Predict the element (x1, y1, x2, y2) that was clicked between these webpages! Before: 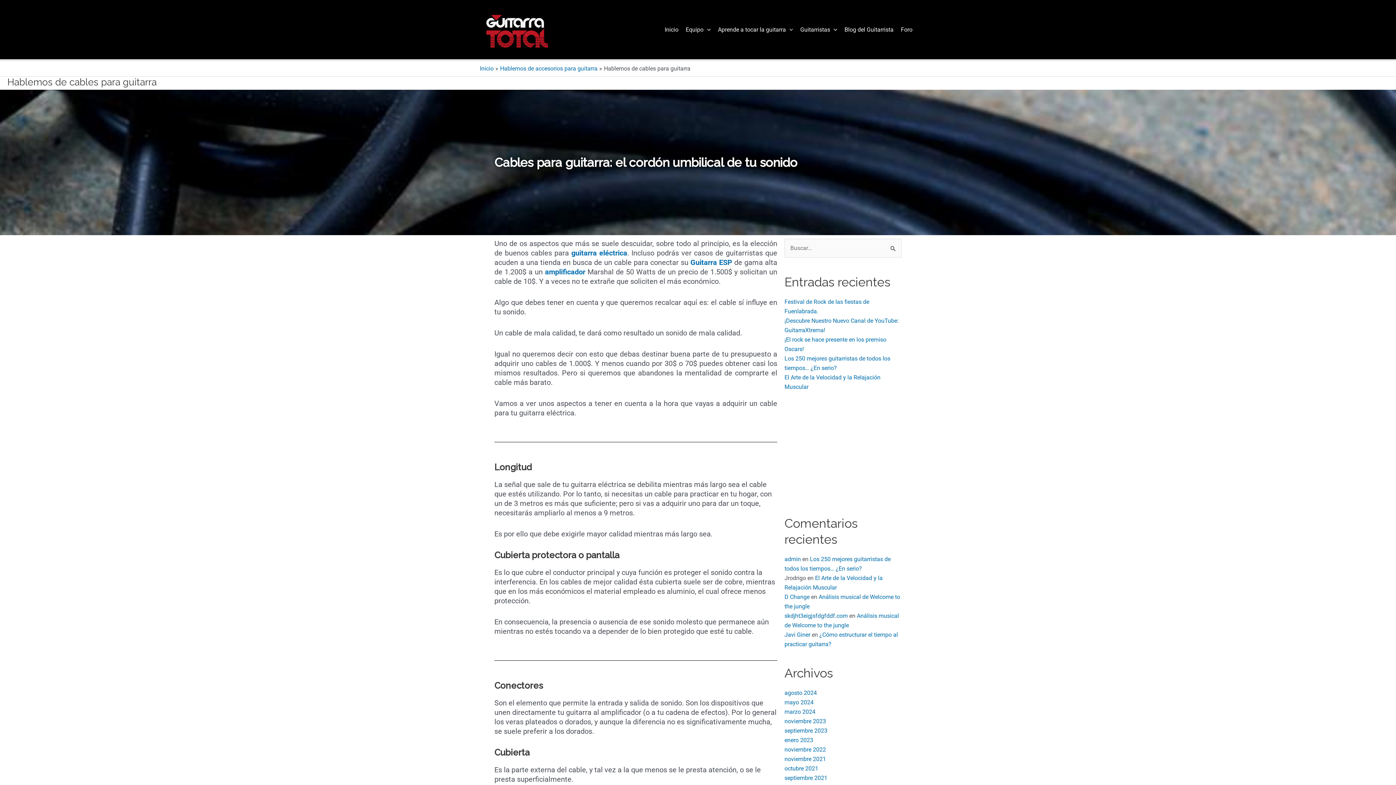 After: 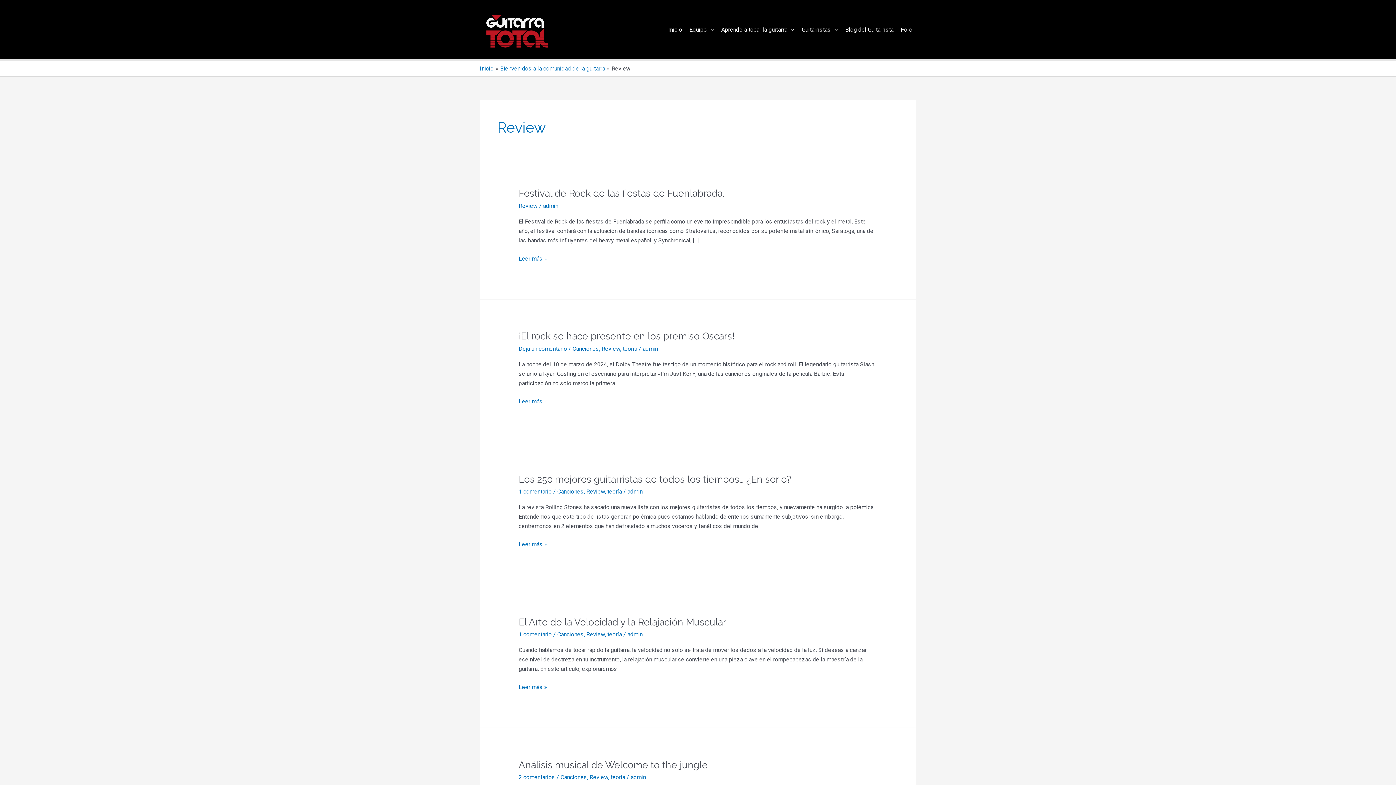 Action: bbox: (714, 0, 796, 58) label: Aprende a tocar la guitarra